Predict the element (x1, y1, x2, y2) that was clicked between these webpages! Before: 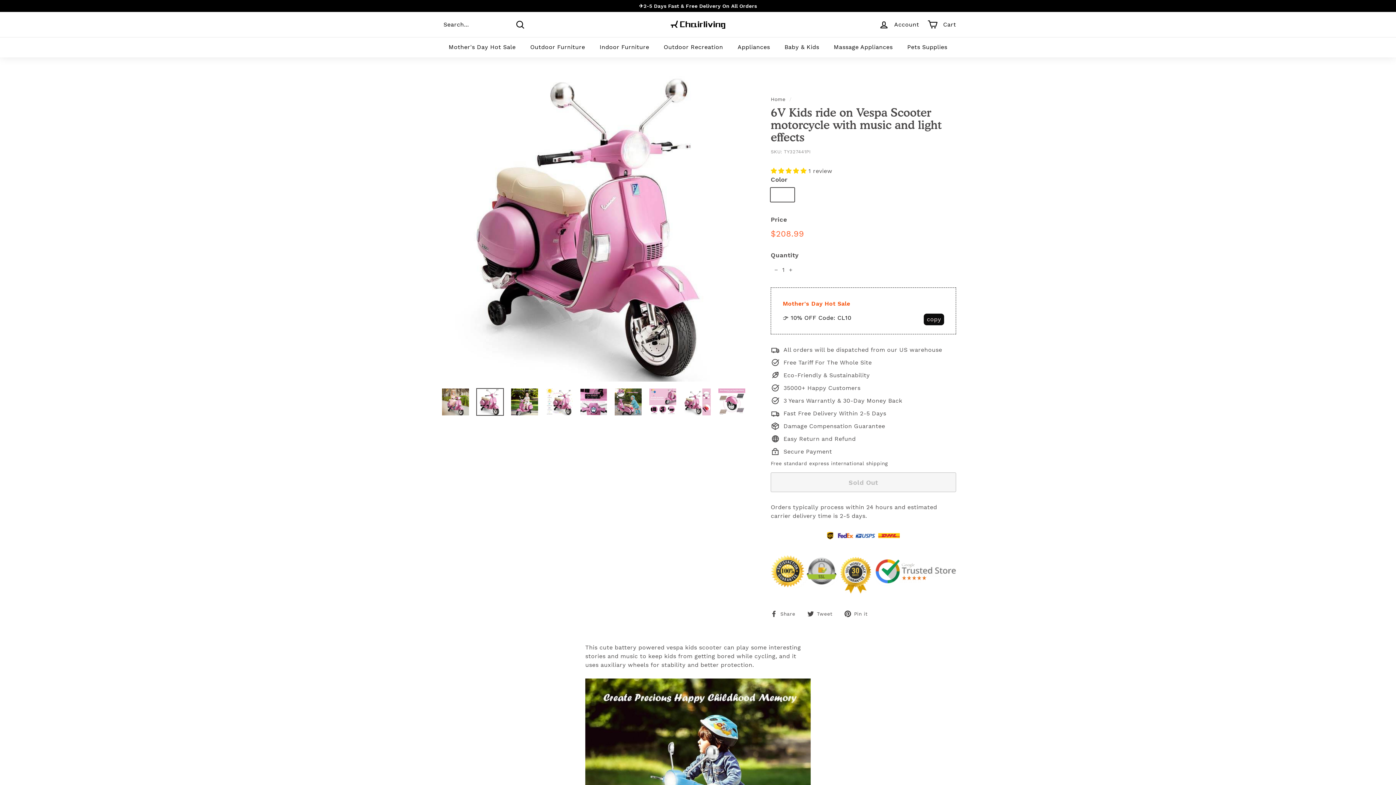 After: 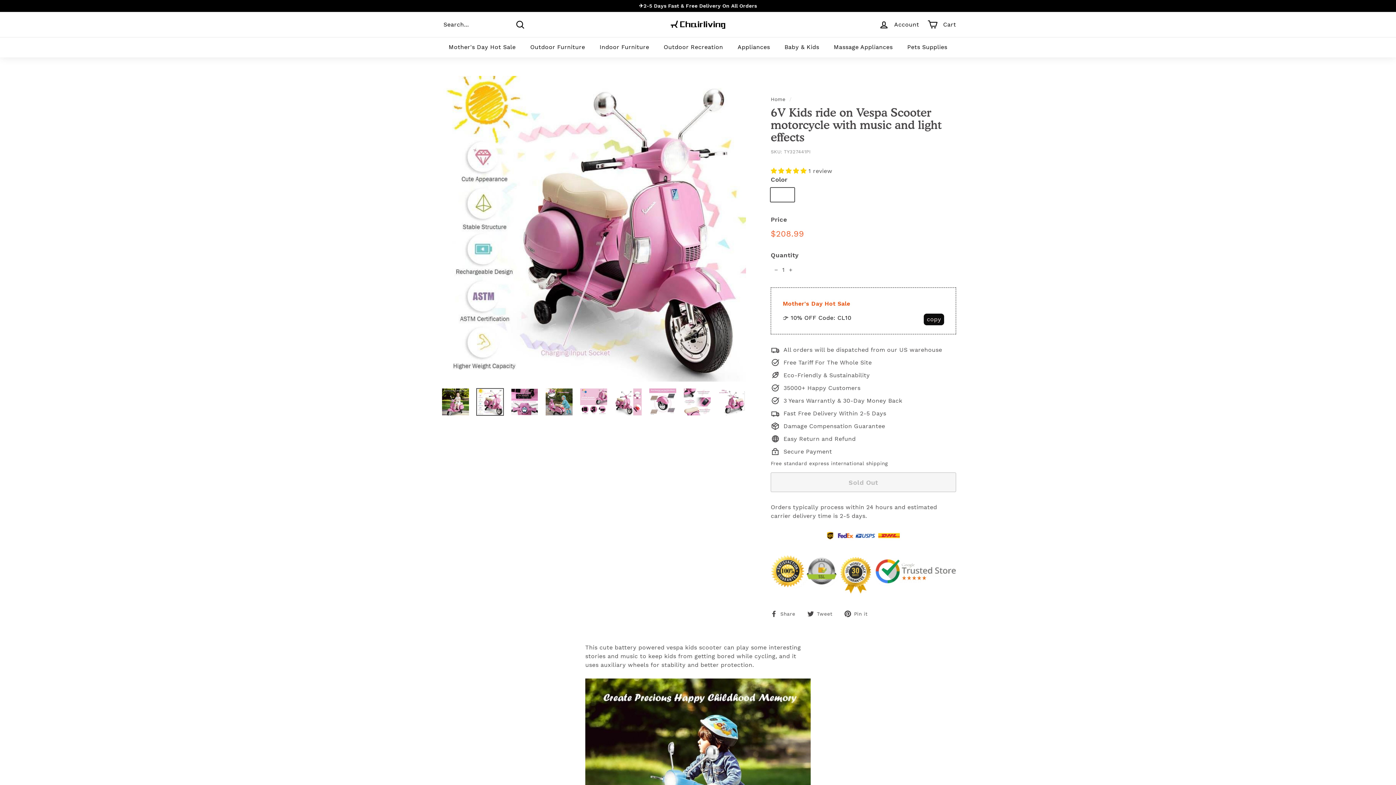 Action: bbox: (545, 388, 573, 416)